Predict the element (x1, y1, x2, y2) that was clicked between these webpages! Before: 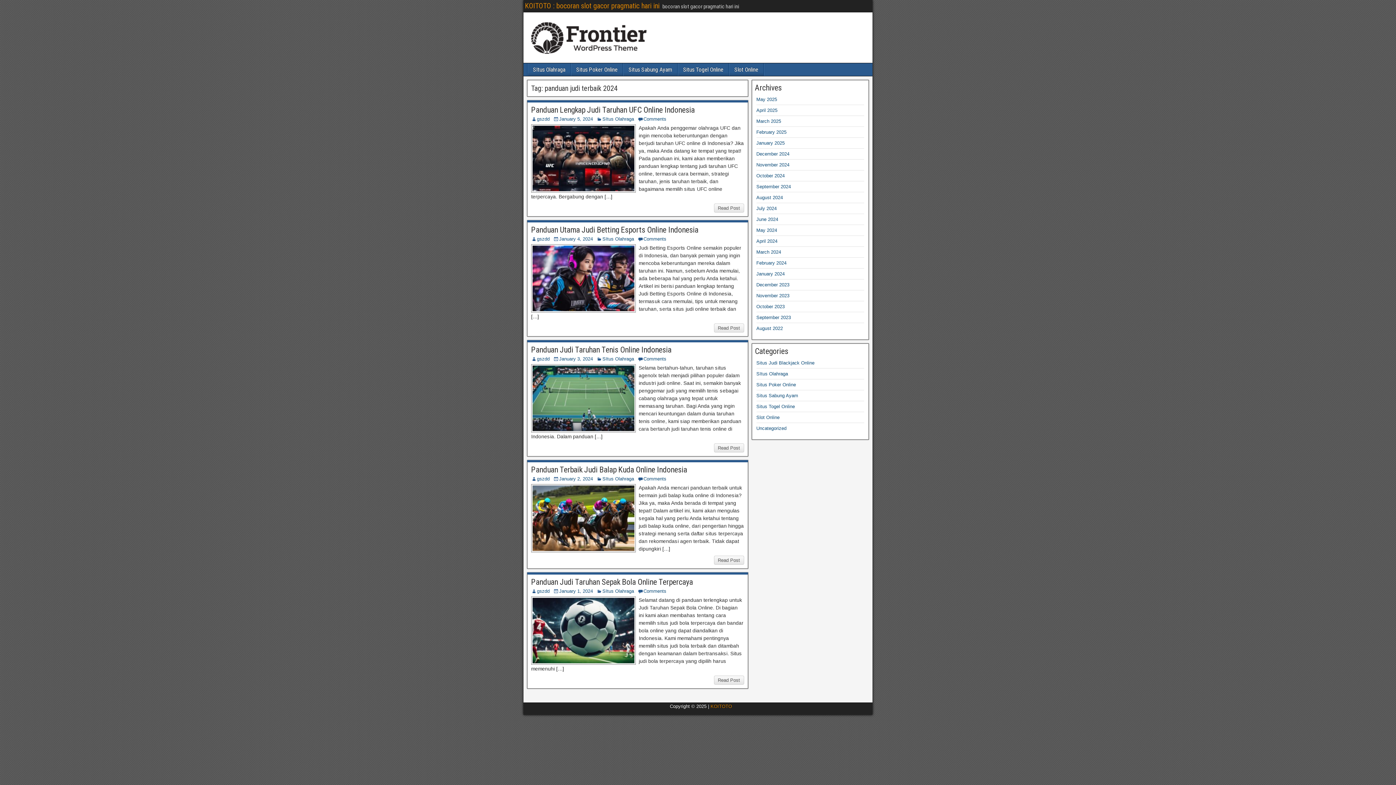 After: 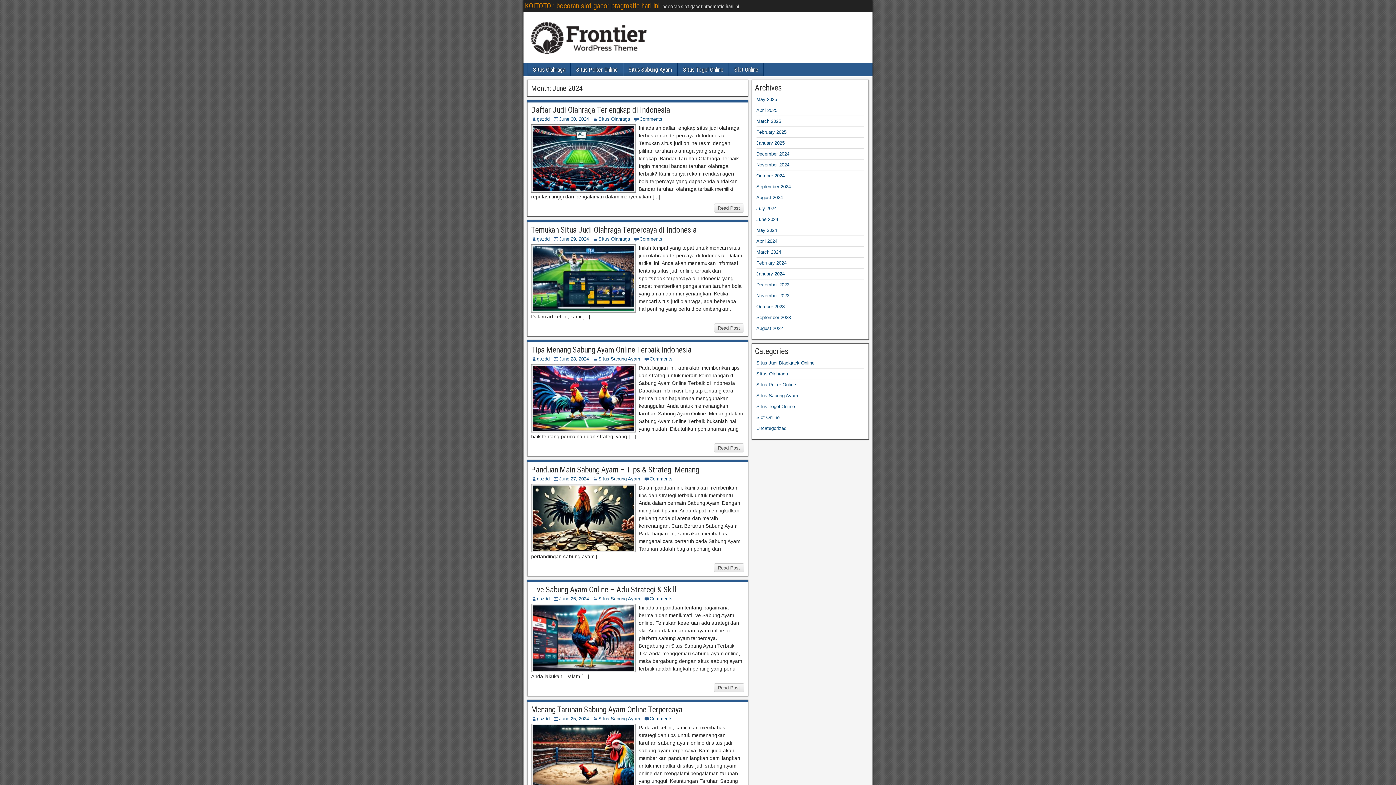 Action: bbox: (756, 216, 778, 222) label: June 2024